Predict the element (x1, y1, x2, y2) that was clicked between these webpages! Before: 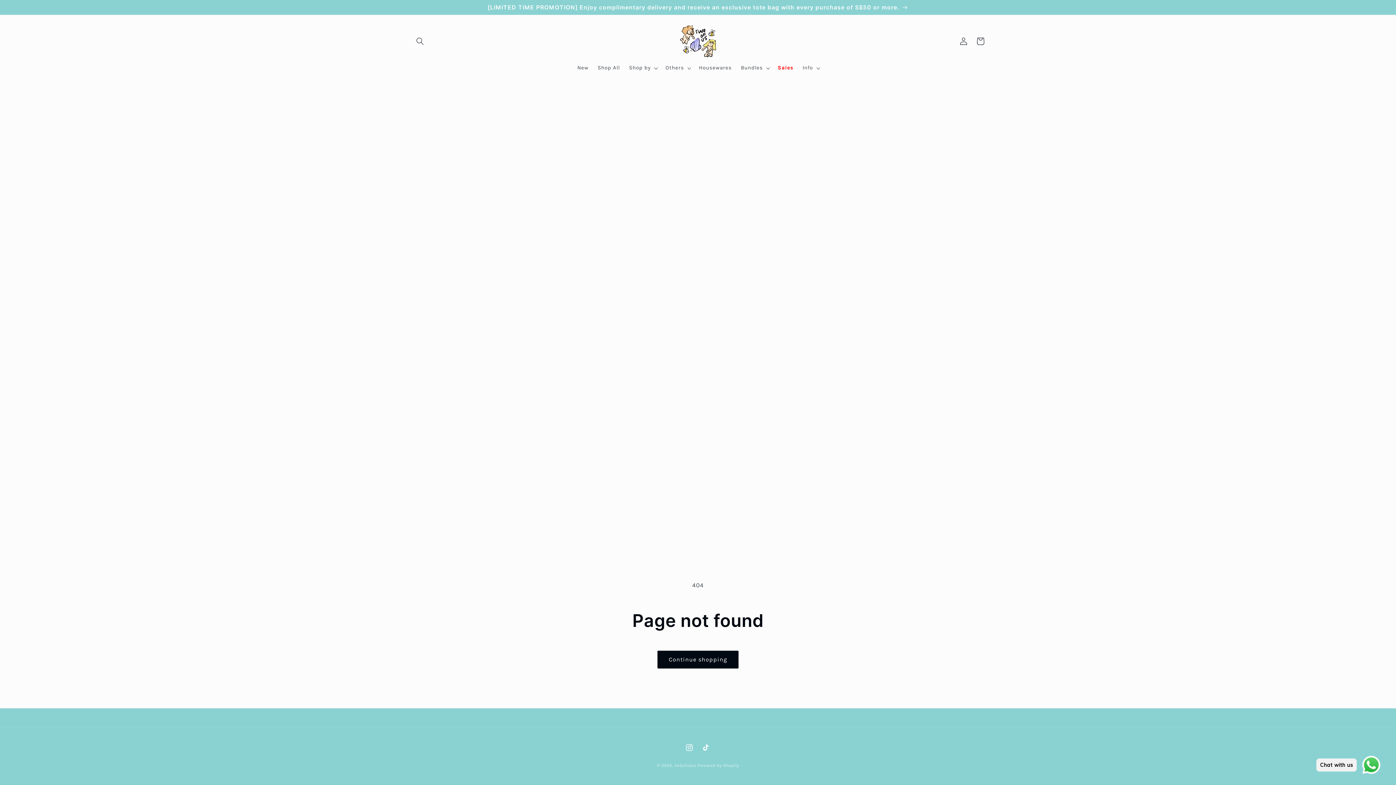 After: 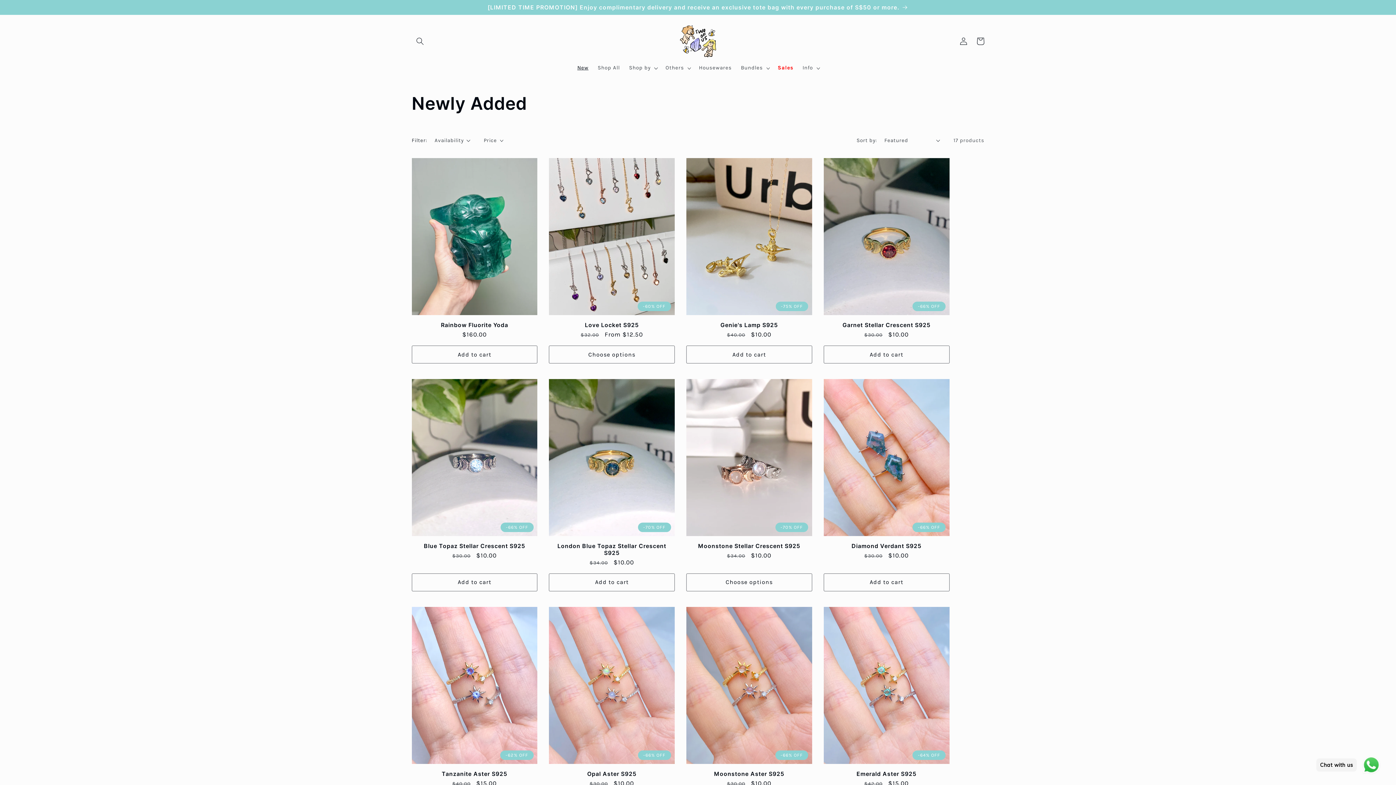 Action: label: New bbox: (572, 60, 593, 75)